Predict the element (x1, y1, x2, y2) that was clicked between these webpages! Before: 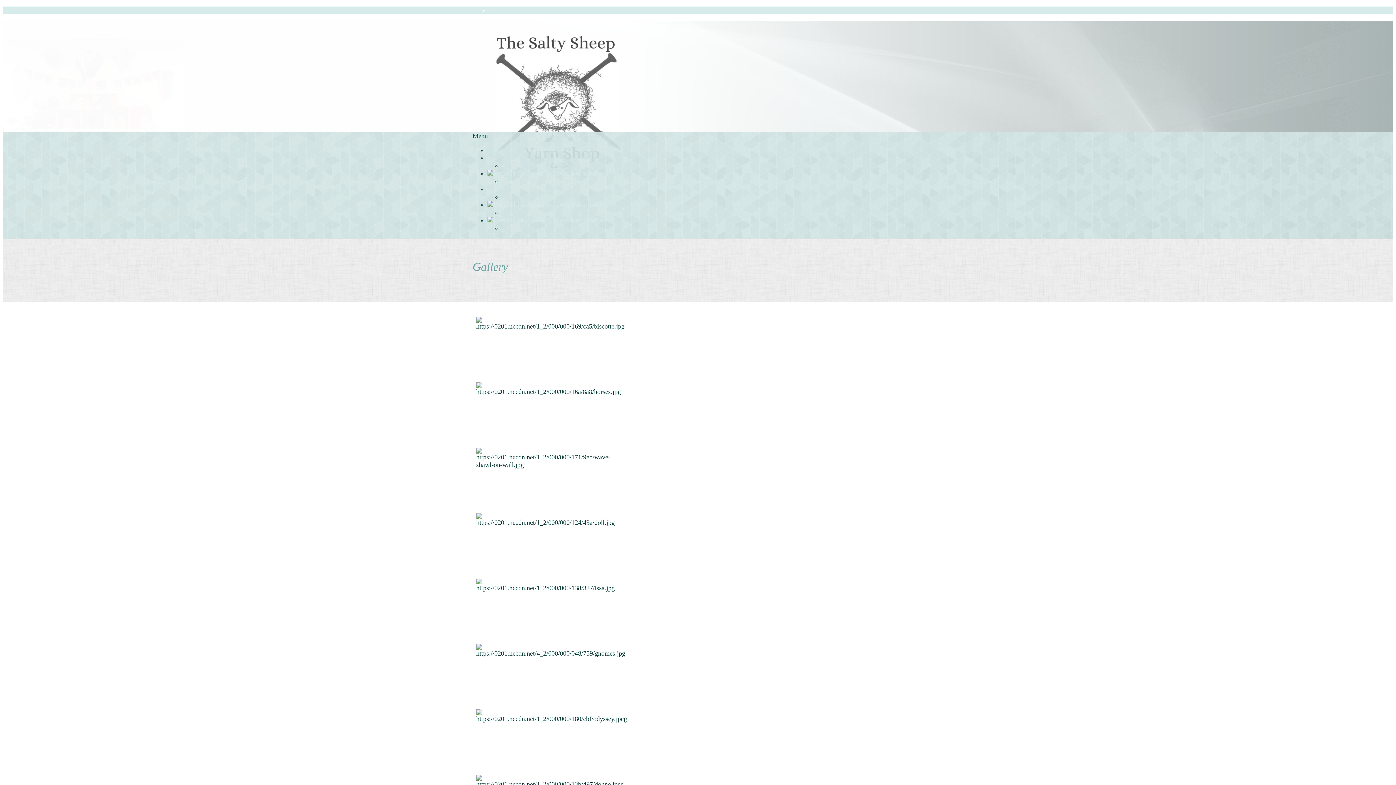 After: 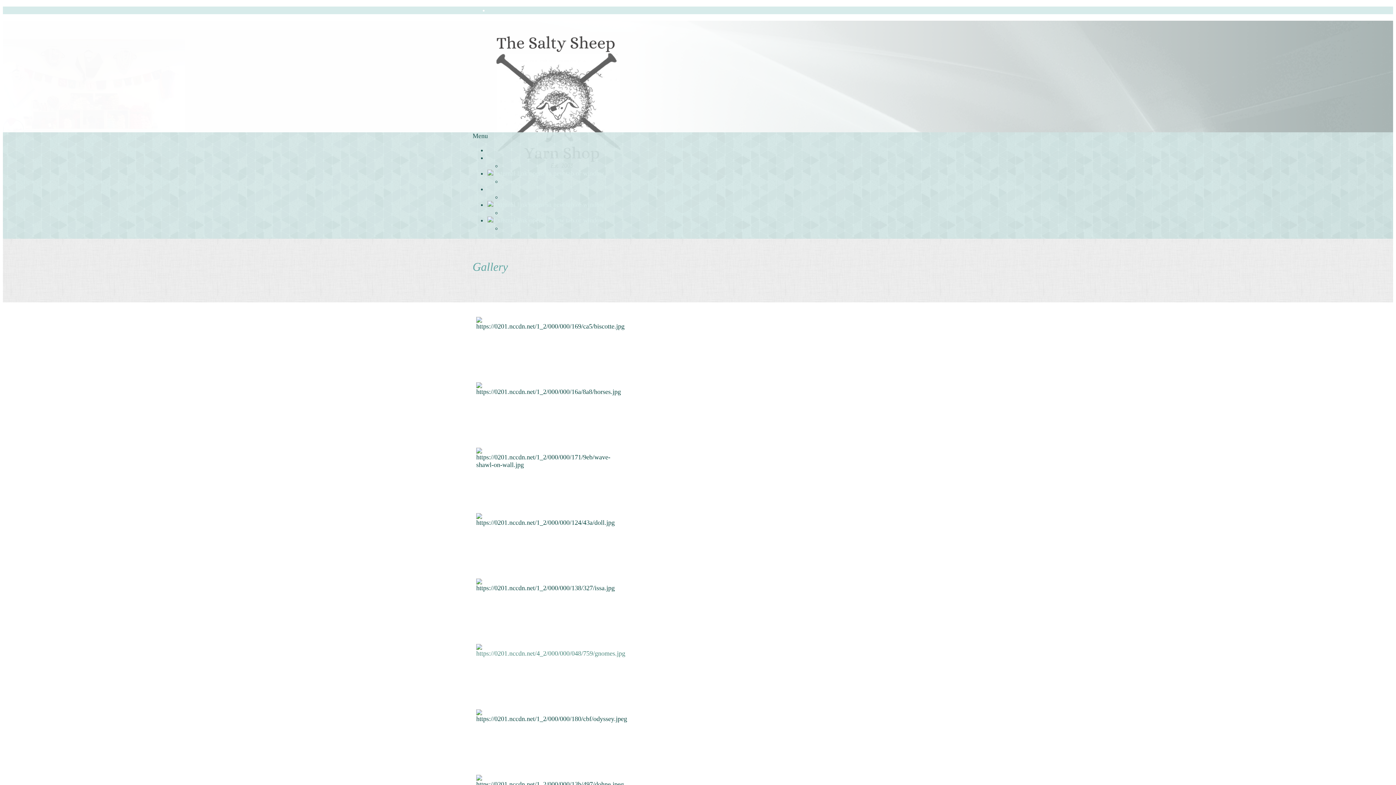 Action: bbox: (476, 650, 625, 657)